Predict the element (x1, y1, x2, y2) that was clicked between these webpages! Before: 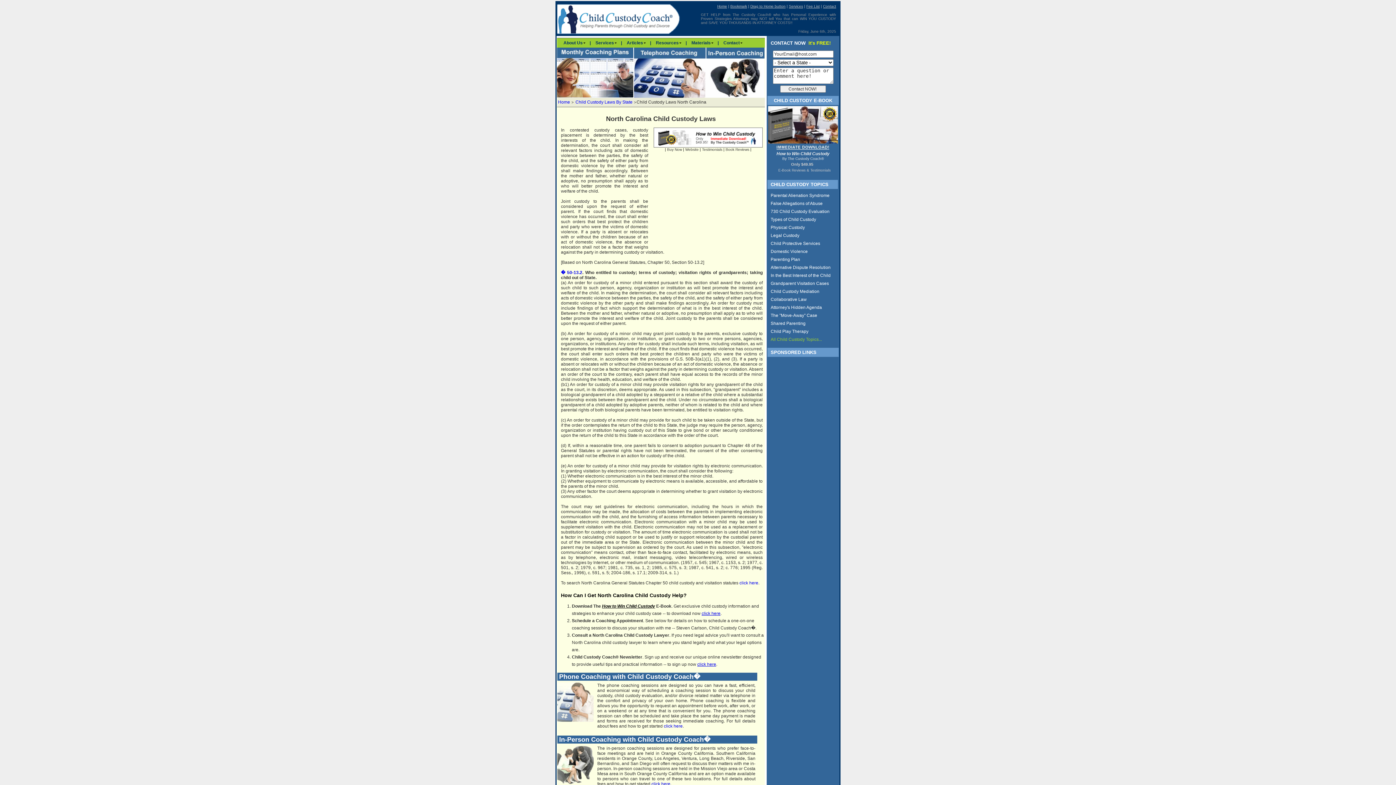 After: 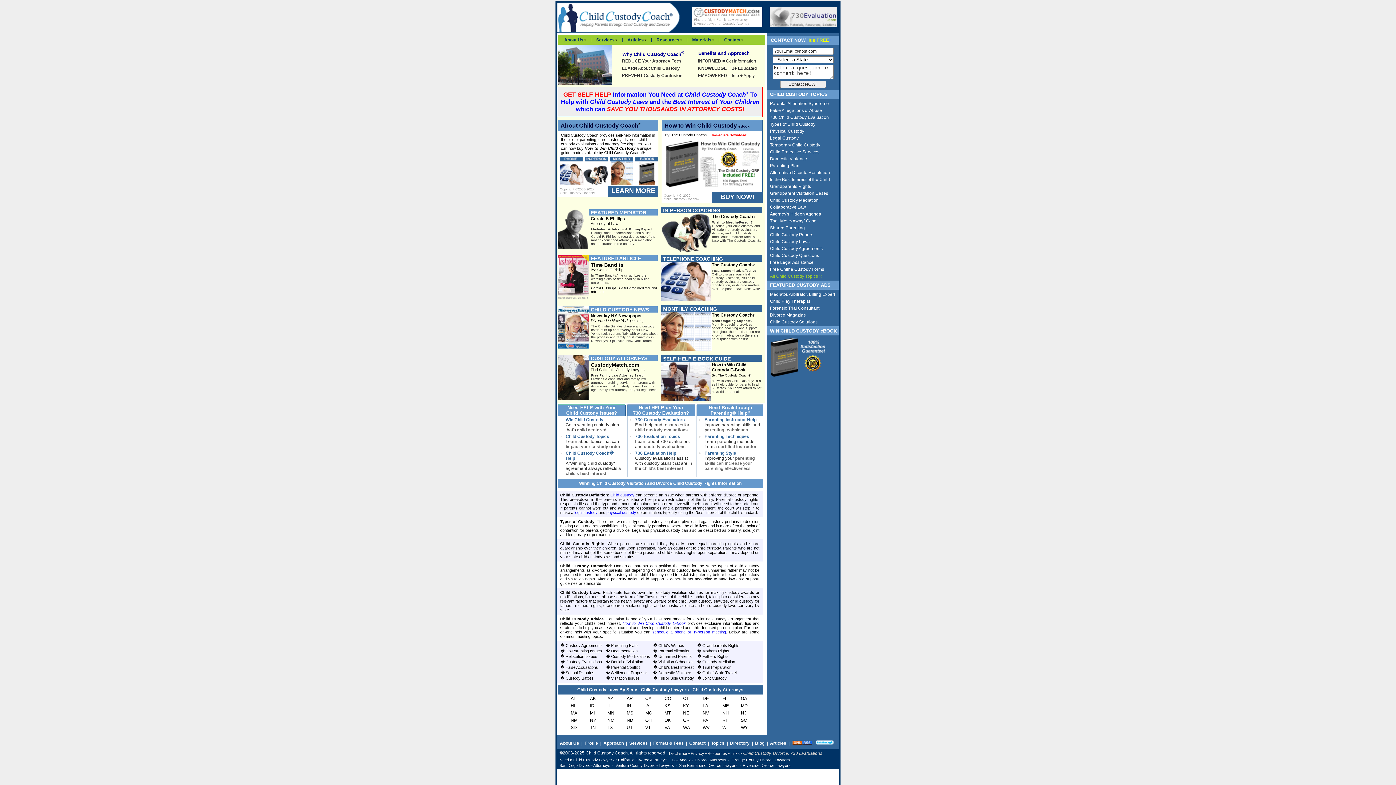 Action: label: Home bbox: (558, 99, 570, 104)